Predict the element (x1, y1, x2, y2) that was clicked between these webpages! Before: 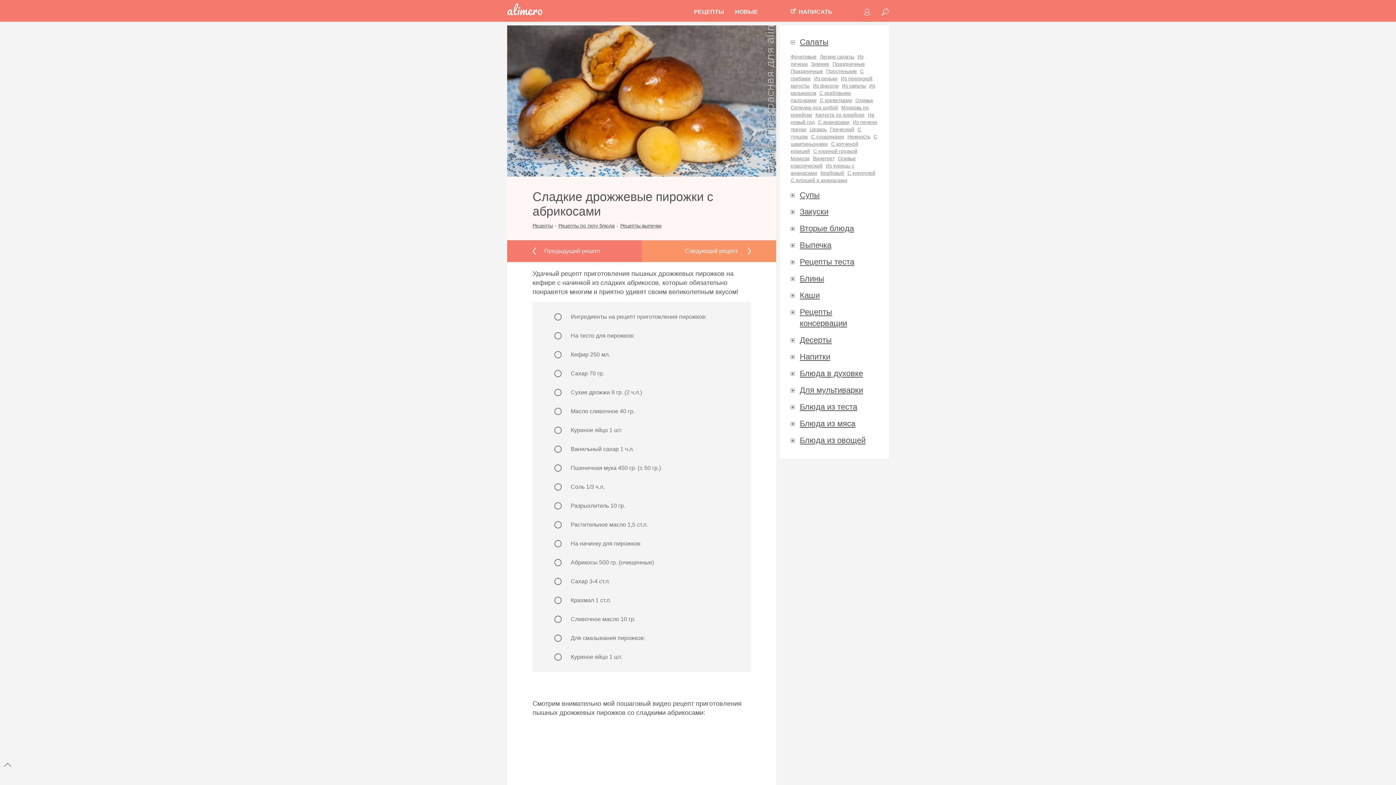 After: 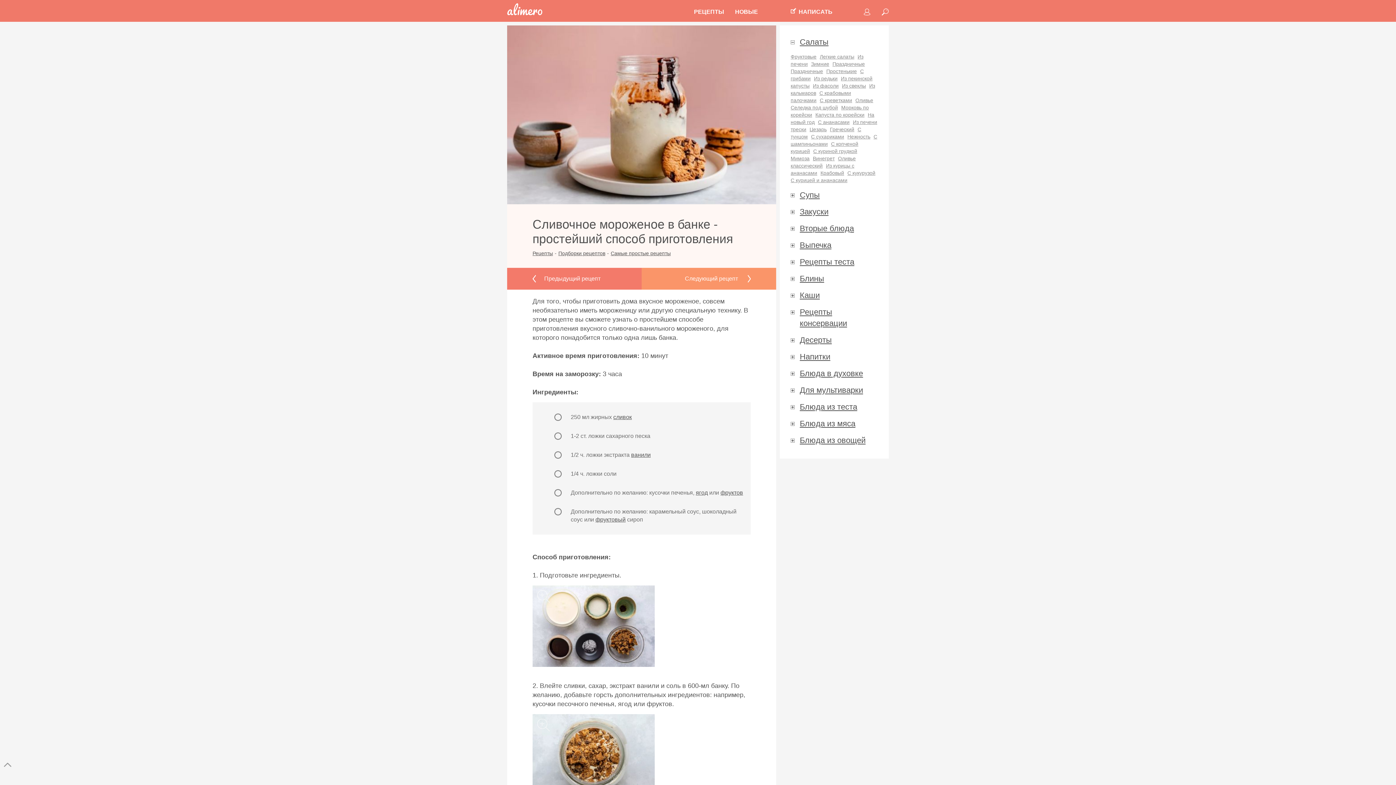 Action: label: Предыдущий рецепт bbox: (507, 240, 641, 262)